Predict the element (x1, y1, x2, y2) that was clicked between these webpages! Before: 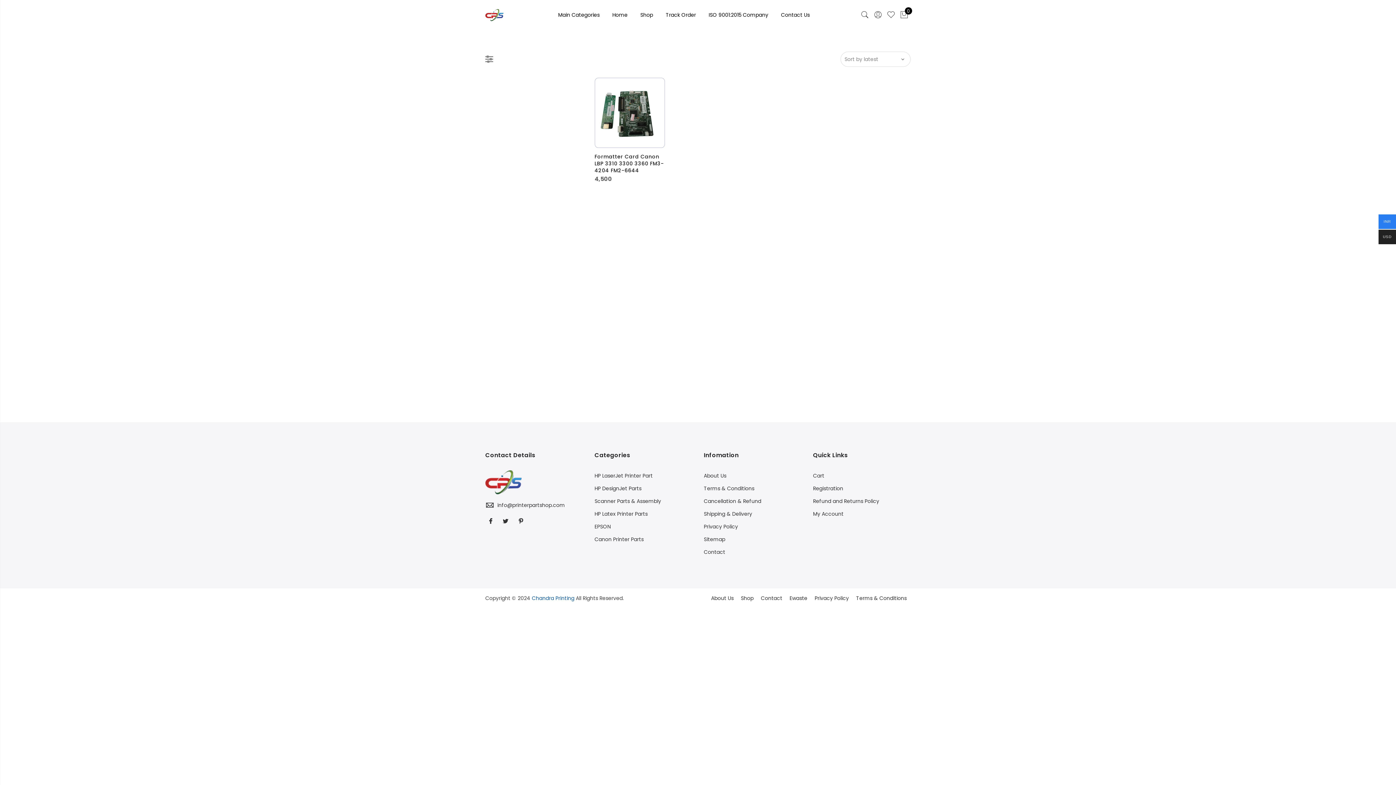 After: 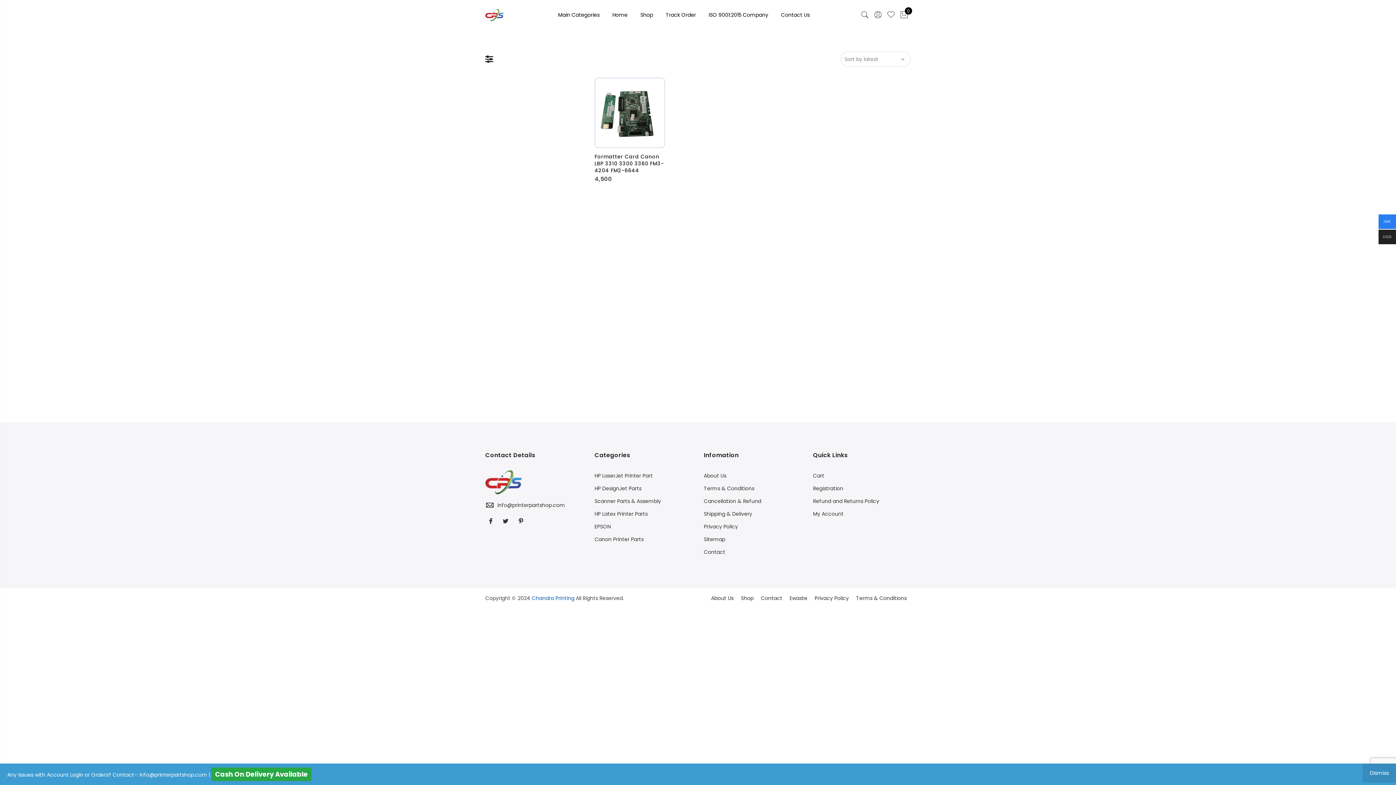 Action: bbox: (485, 51, 493, 66)